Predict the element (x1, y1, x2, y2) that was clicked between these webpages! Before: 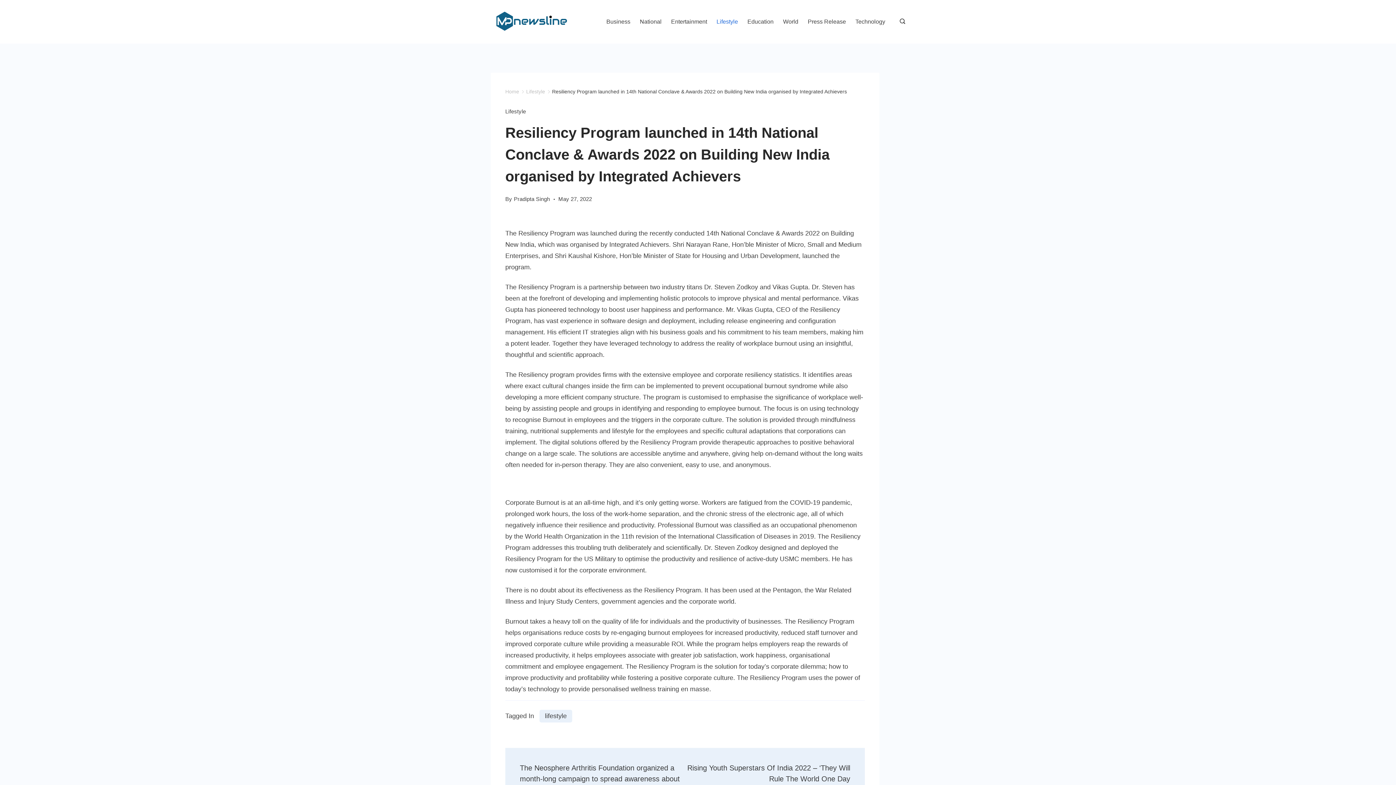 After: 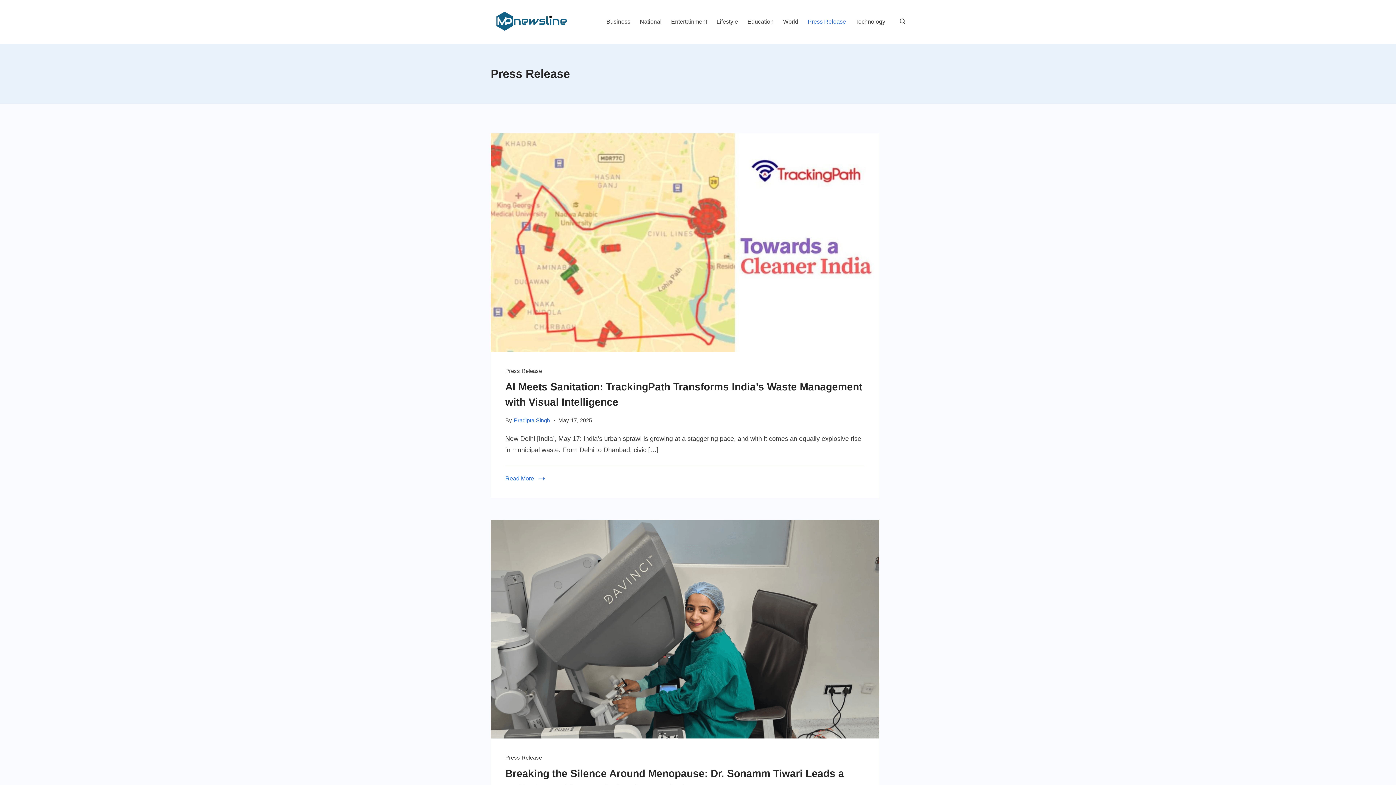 Action: bbox: (803, 15, 850, 28) label: Press Release